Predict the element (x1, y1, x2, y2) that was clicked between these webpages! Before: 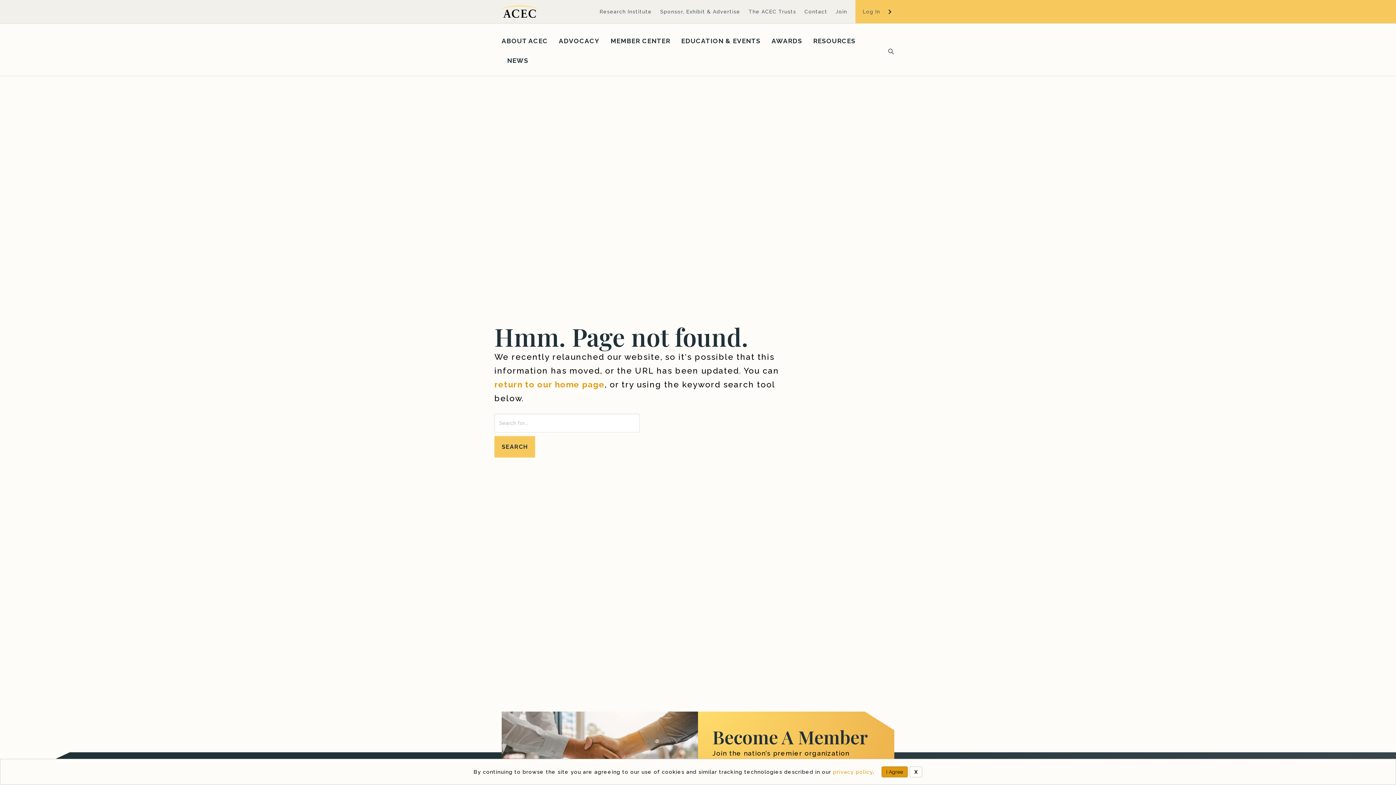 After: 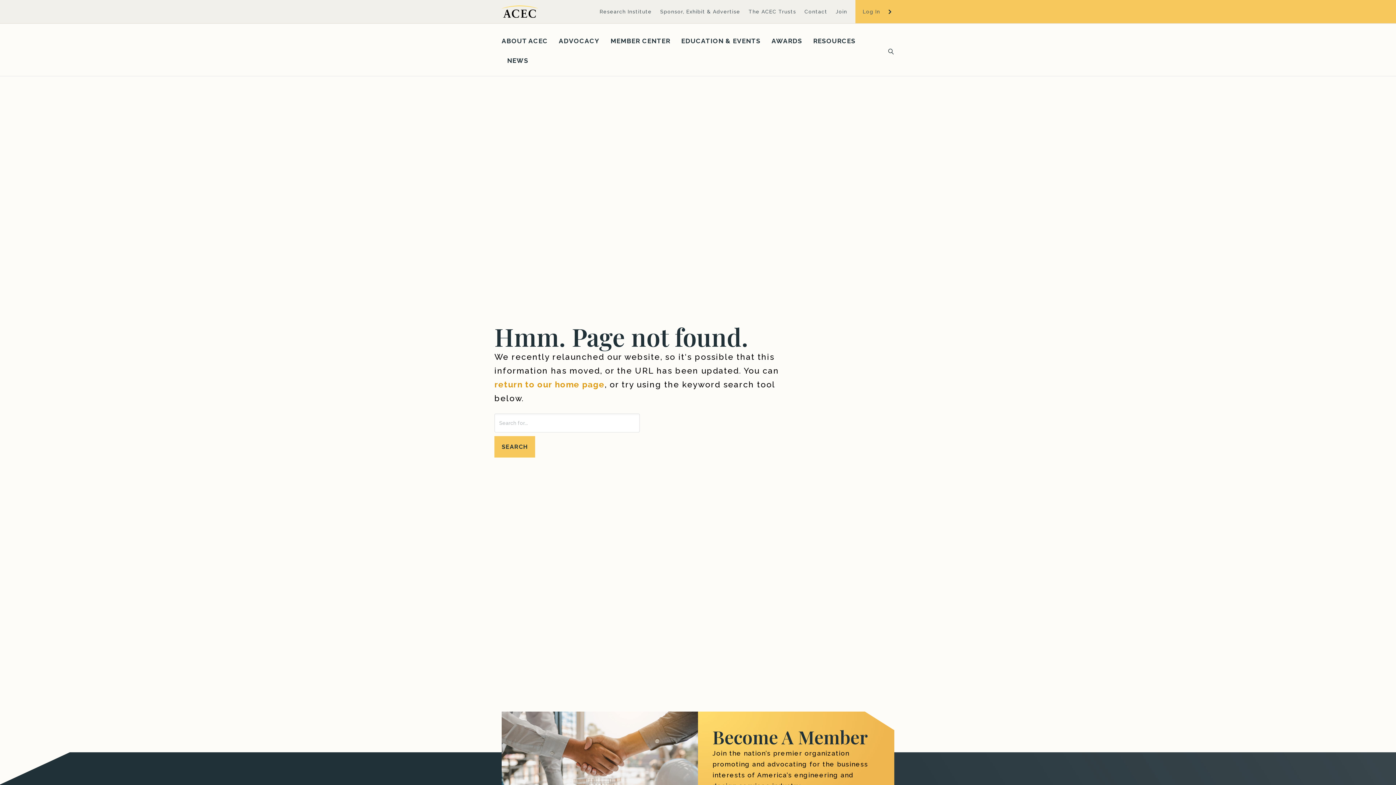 Action: bbox: (881, 766, 907, 777) label: I Agree